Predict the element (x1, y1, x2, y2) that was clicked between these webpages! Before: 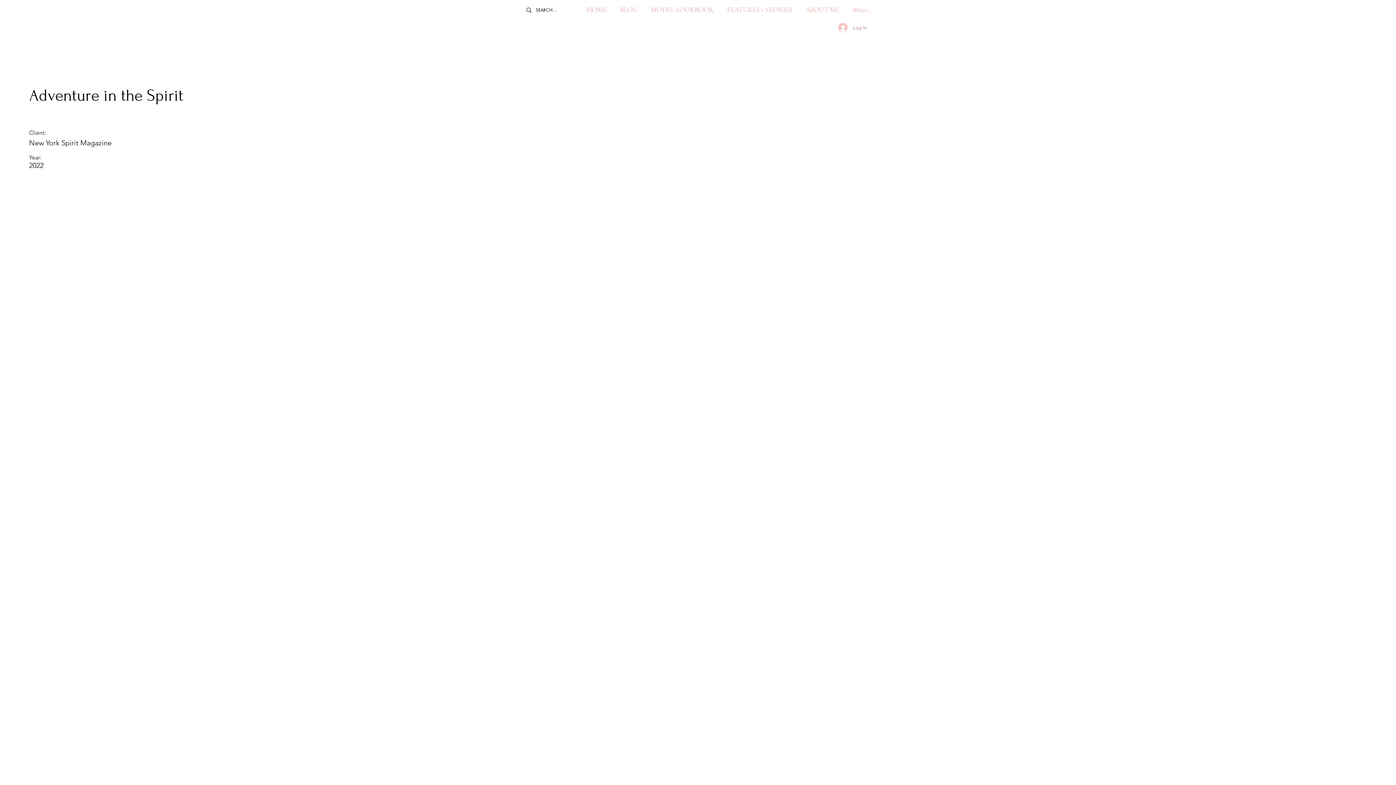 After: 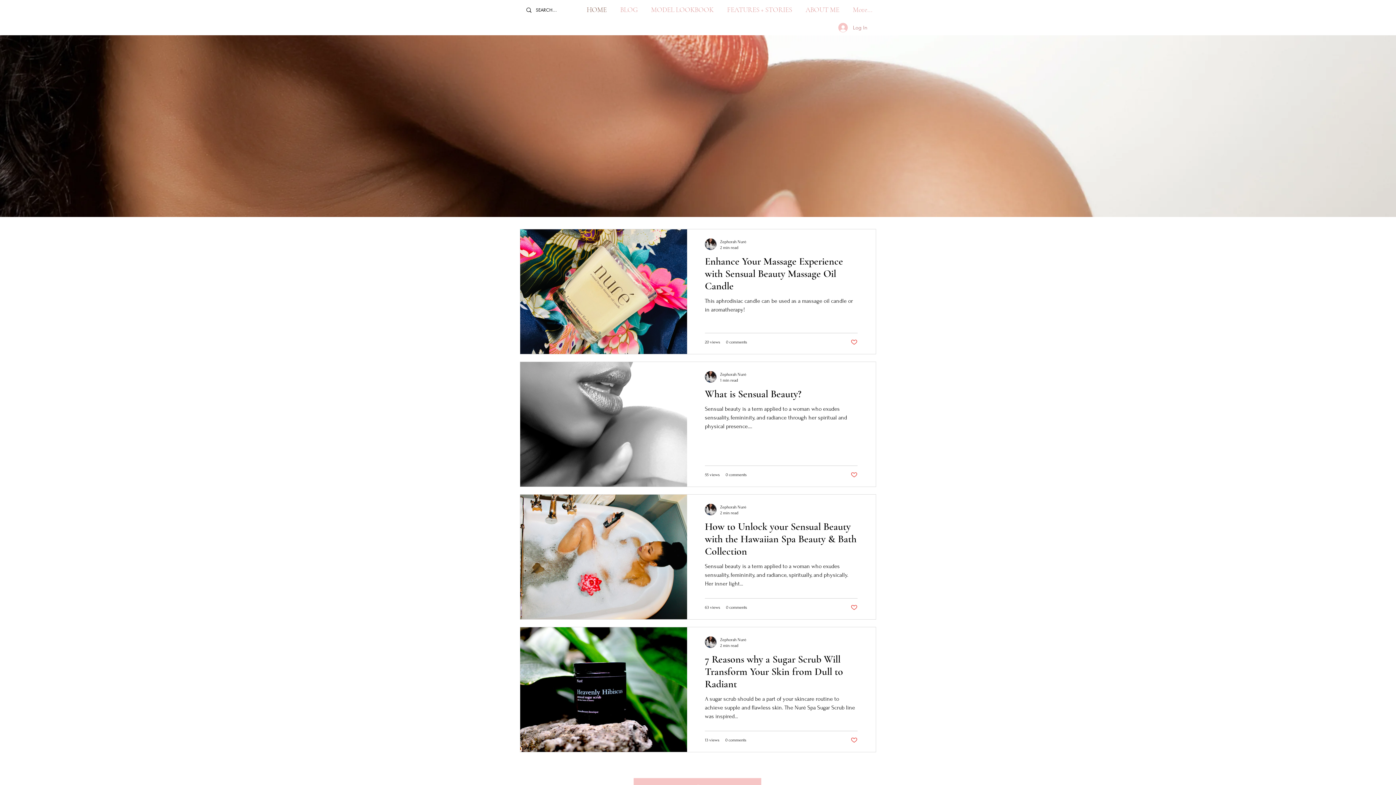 Action: bbox: (577, 1, 610, 18) label: HOME